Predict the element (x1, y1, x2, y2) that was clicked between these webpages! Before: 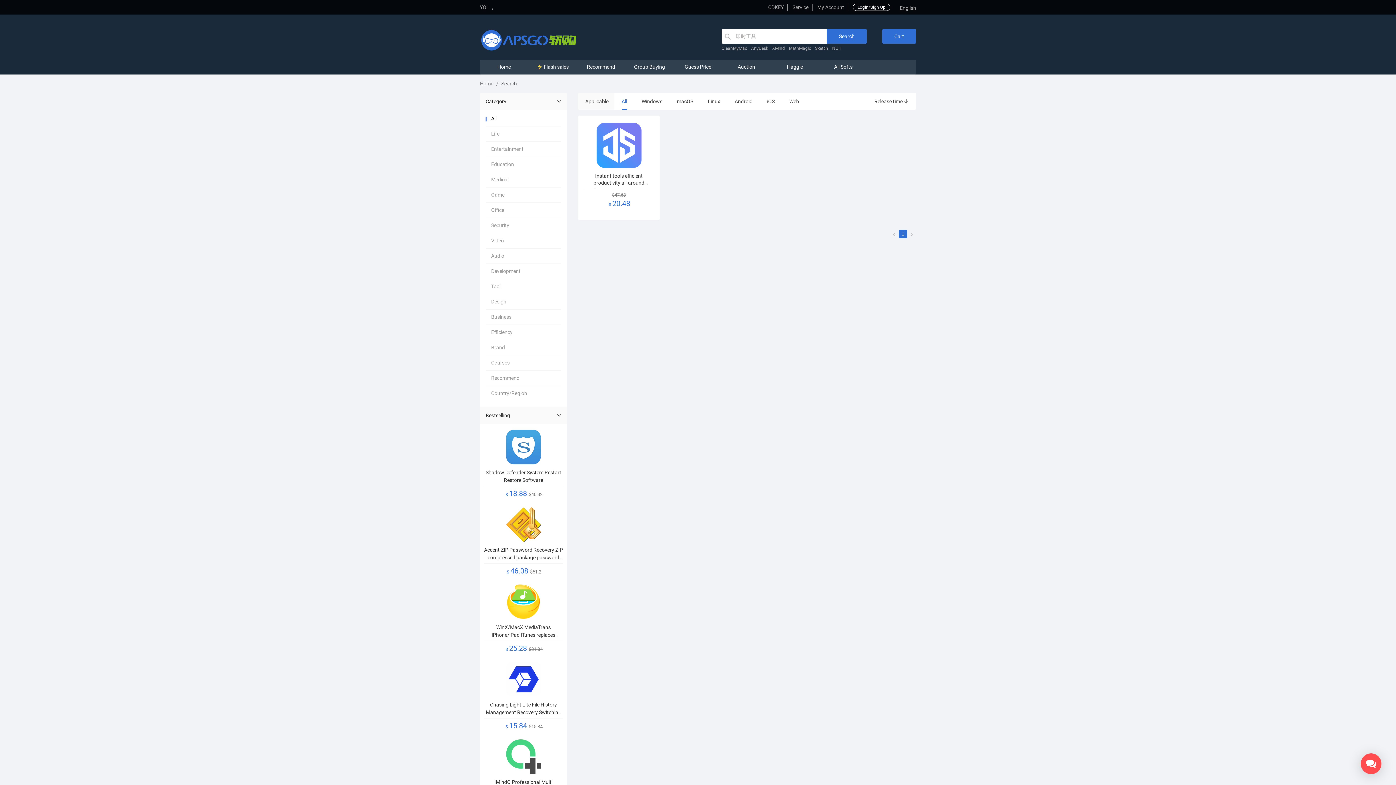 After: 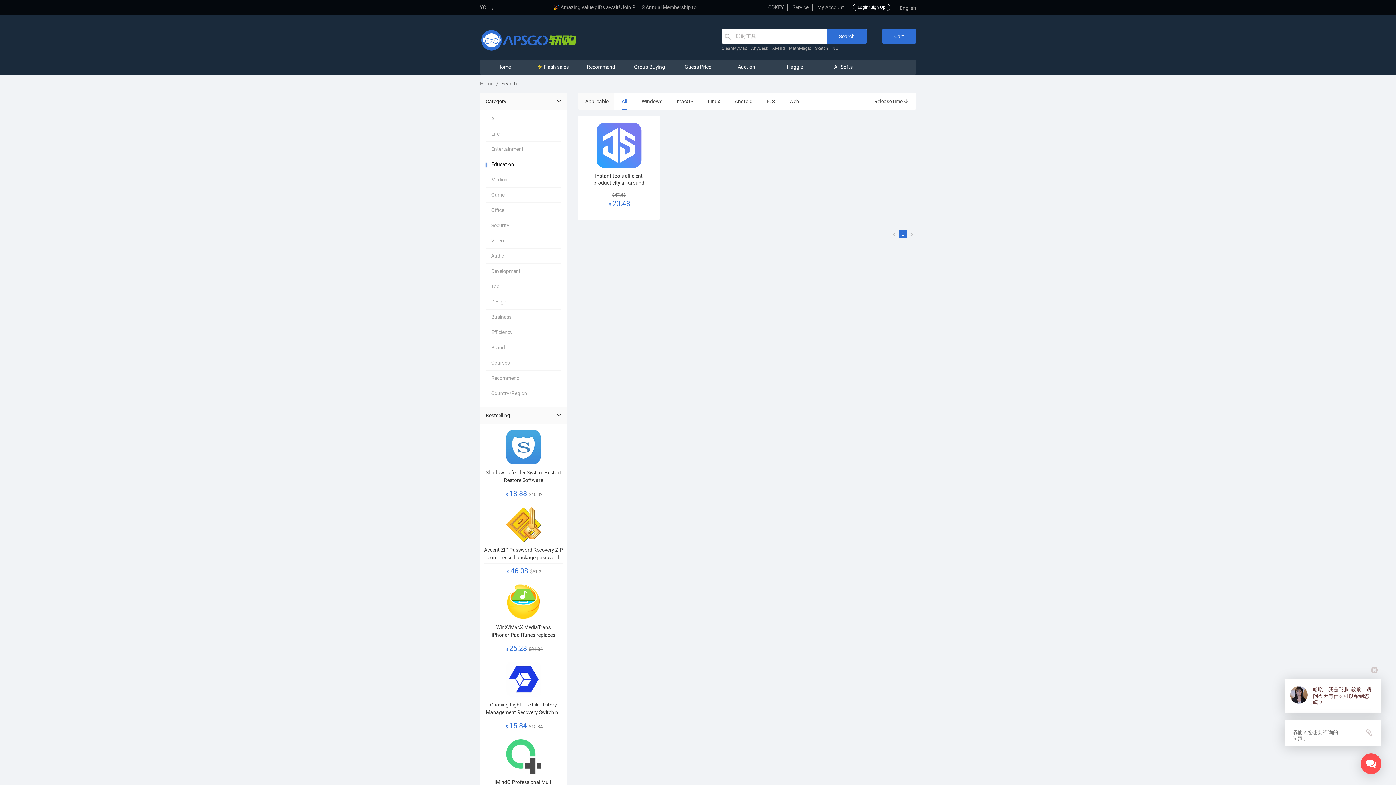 Action: bbox: (485, 157, 561, 172) label: Education